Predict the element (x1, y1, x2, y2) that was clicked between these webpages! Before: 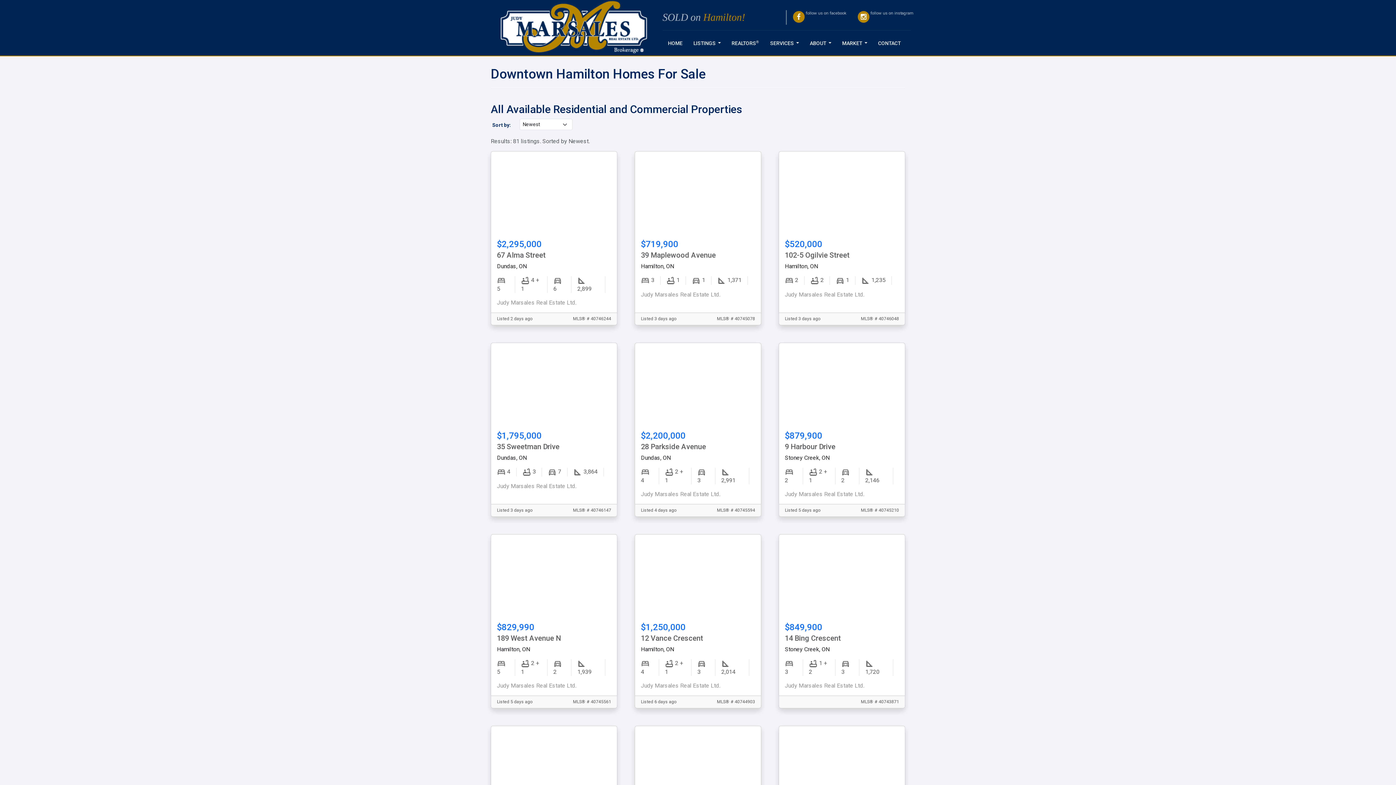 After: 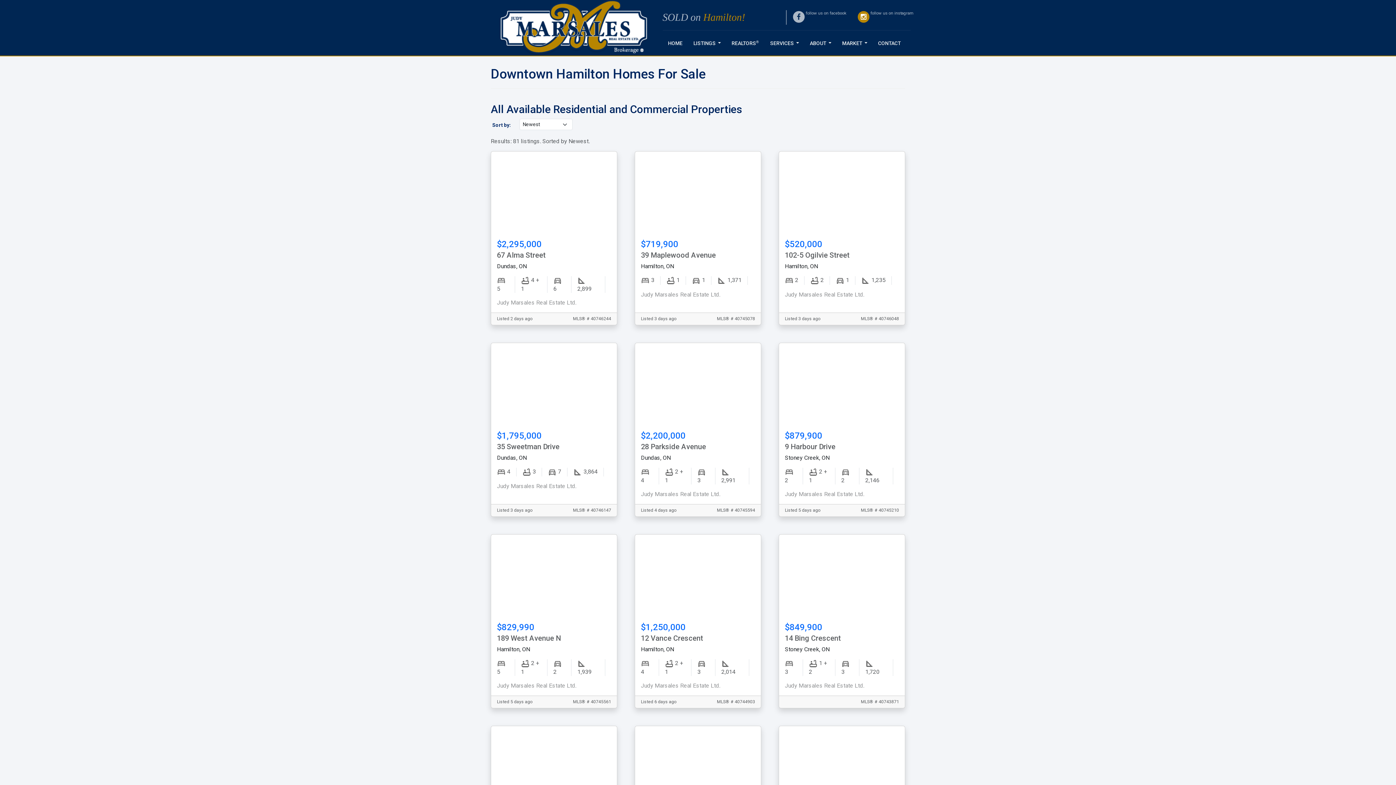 Action: label: follow us on facebook bbox: (792, 10, 846, 23)